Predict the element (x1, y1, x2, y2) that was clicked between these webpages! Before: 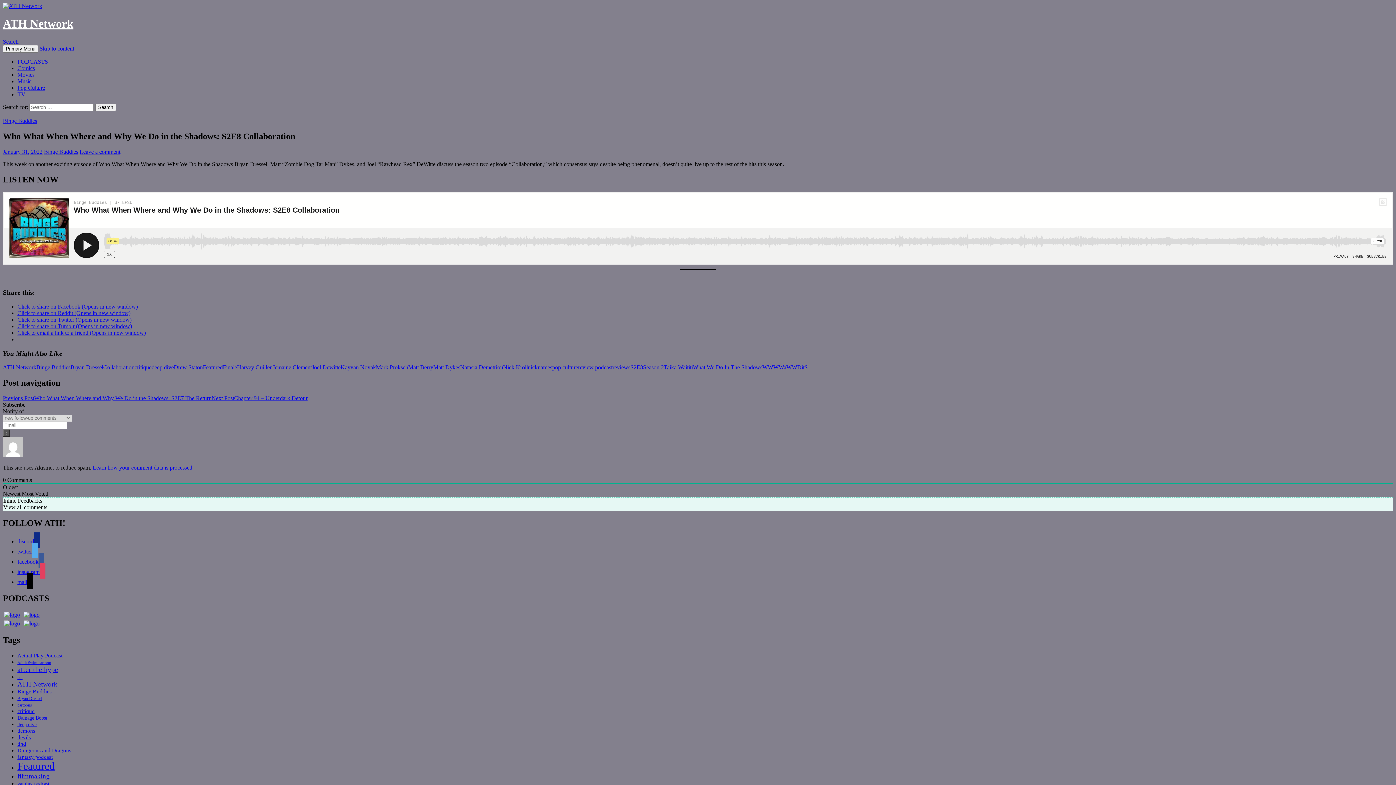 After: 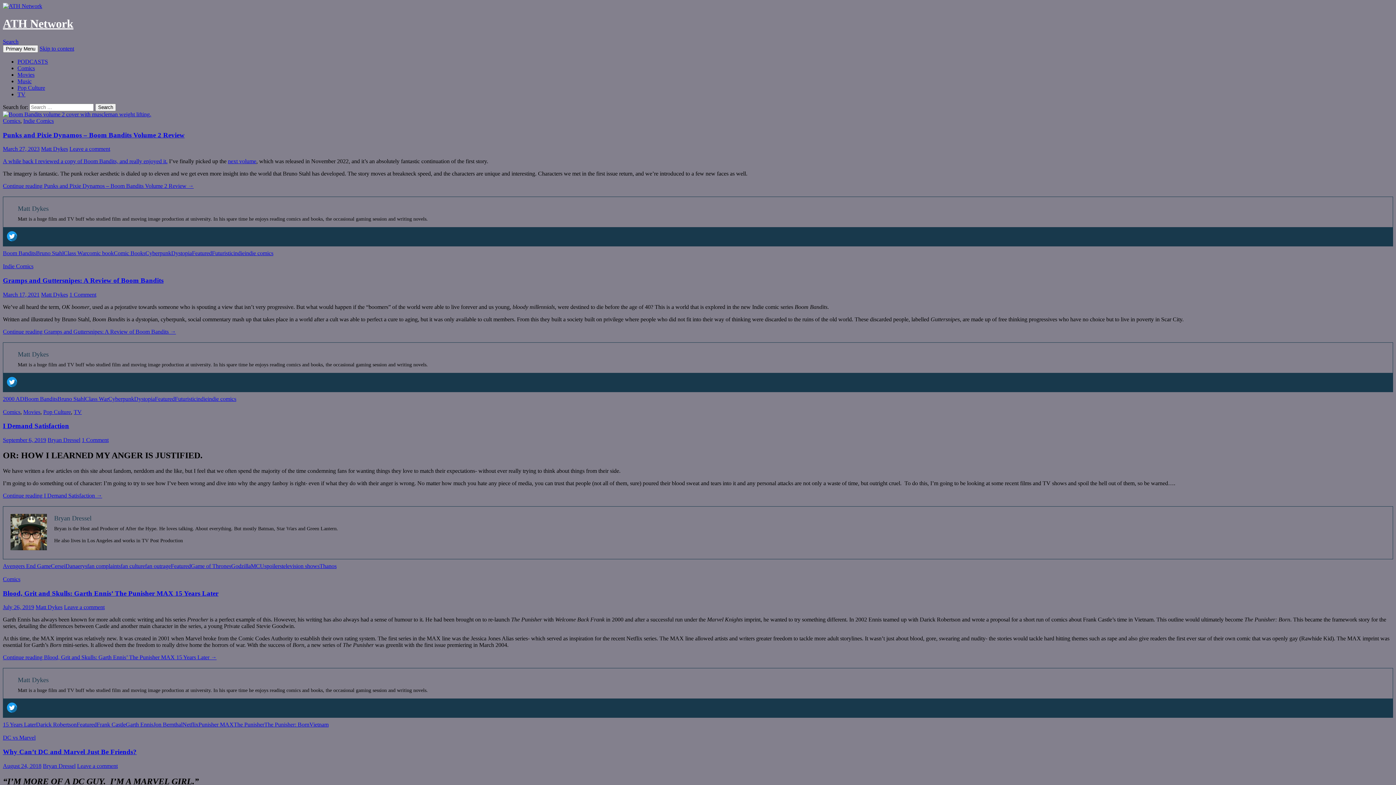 Action: bbox: (17, 65, 34, 71) label: Comics